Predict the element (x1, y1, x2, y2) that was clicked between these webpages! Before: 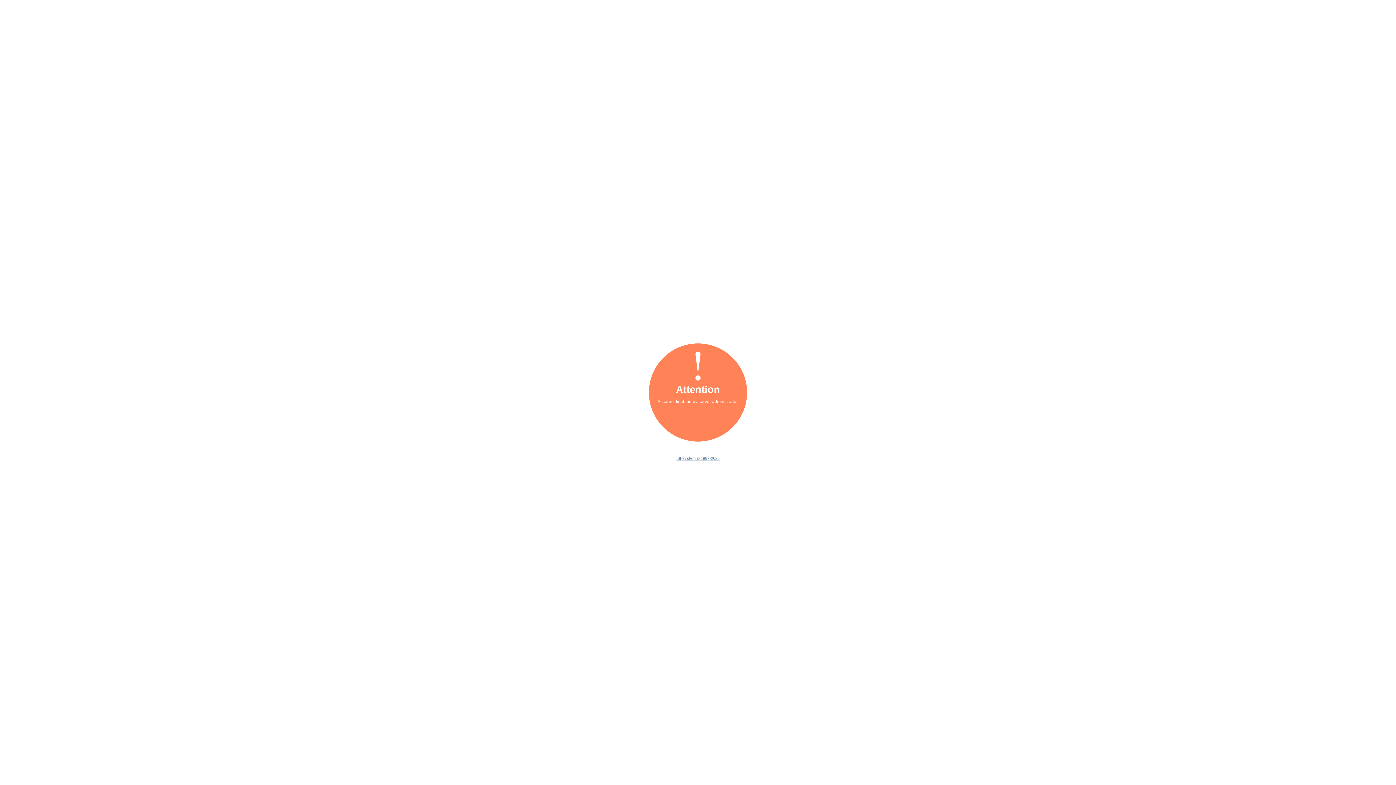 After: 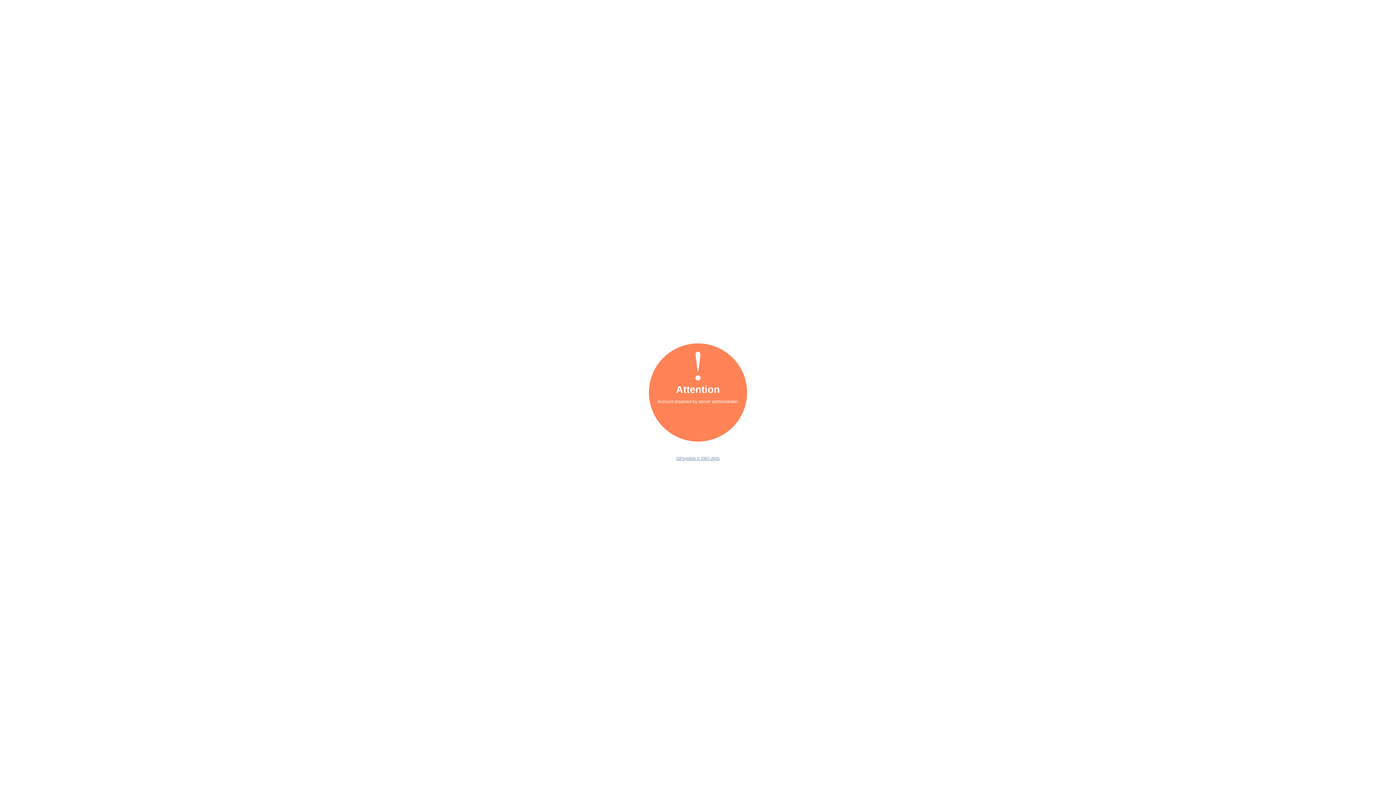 Action: label: ISPsystem © 1997-2025 bbox: (676, 456, 719, 460)